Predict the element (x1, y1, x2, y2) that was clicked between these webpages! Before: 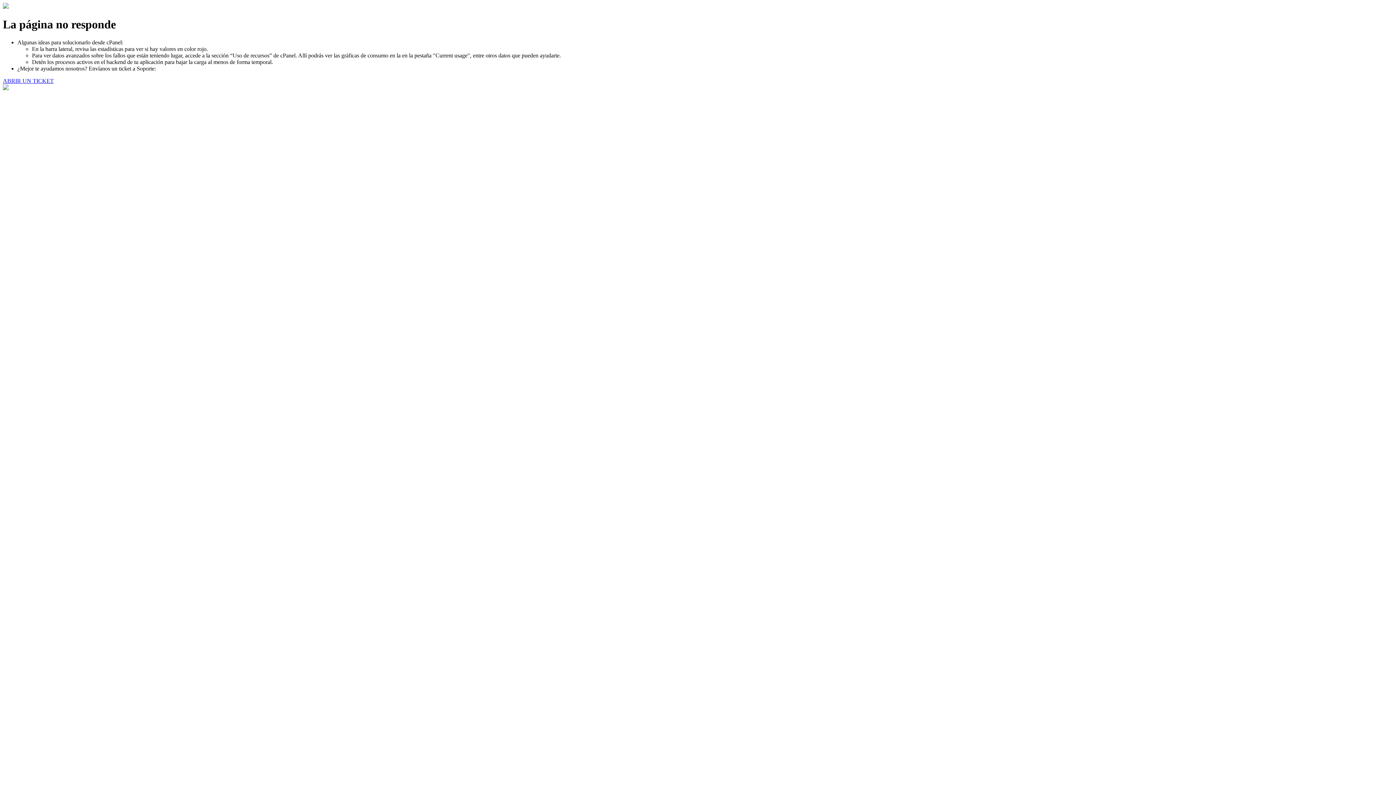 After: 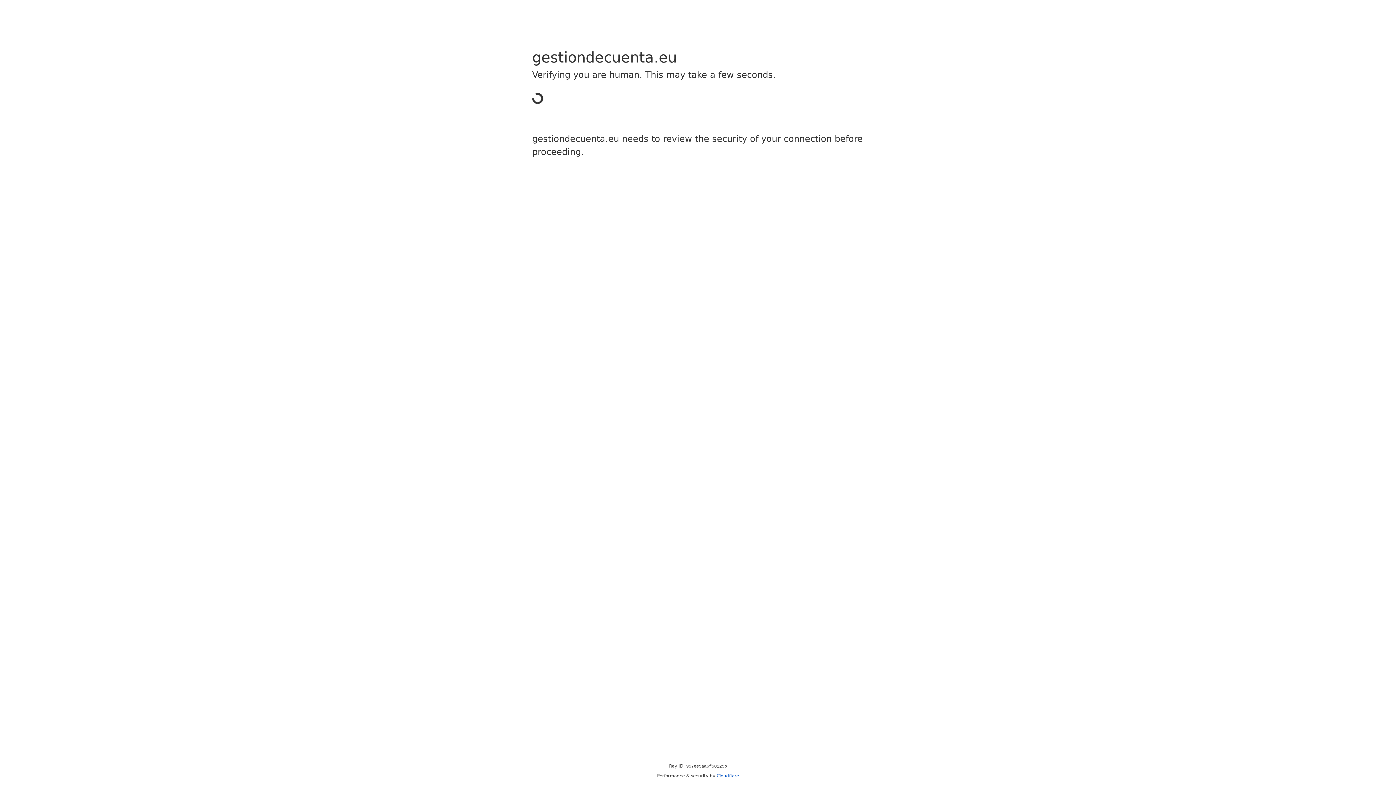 Action: bbox: (2, 77, 53, 83) label: ABRIR UN TICKET